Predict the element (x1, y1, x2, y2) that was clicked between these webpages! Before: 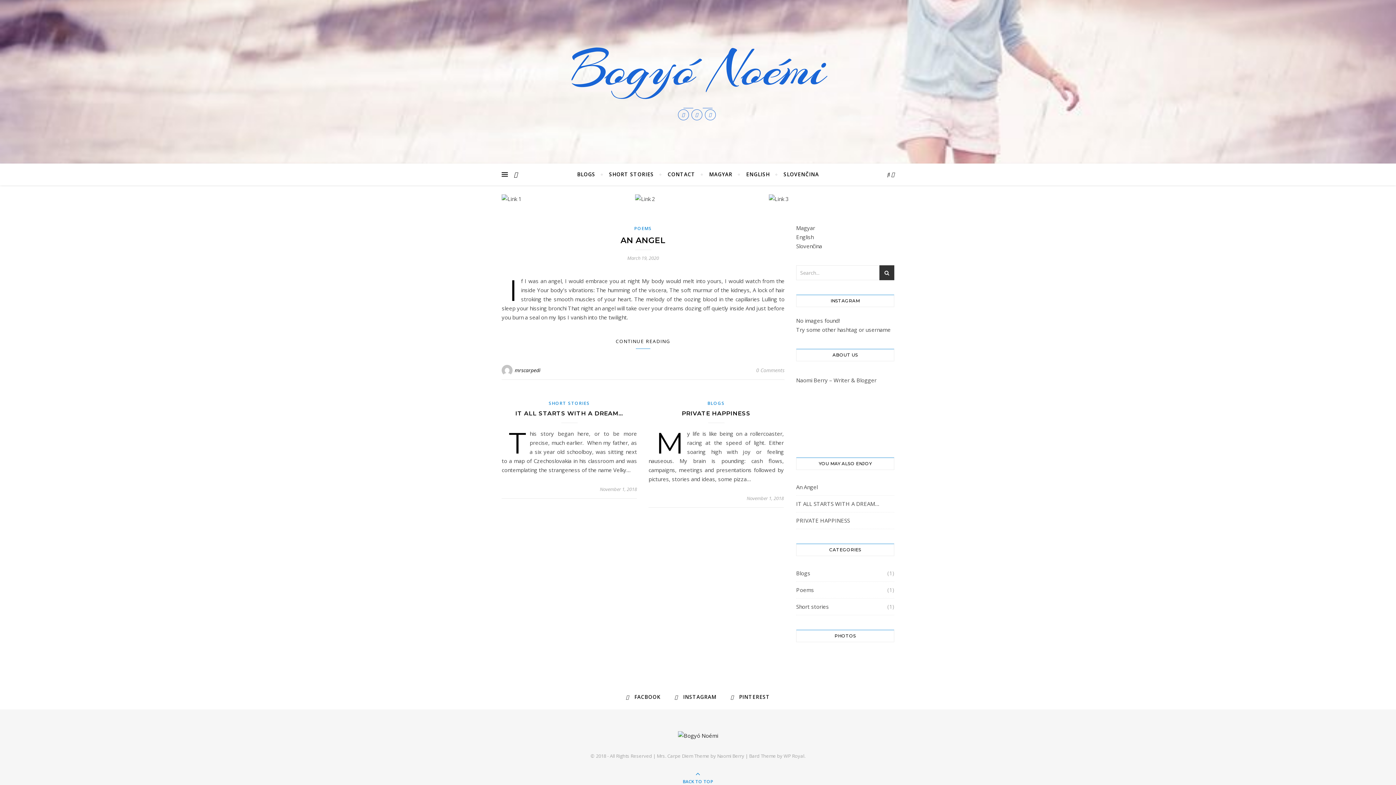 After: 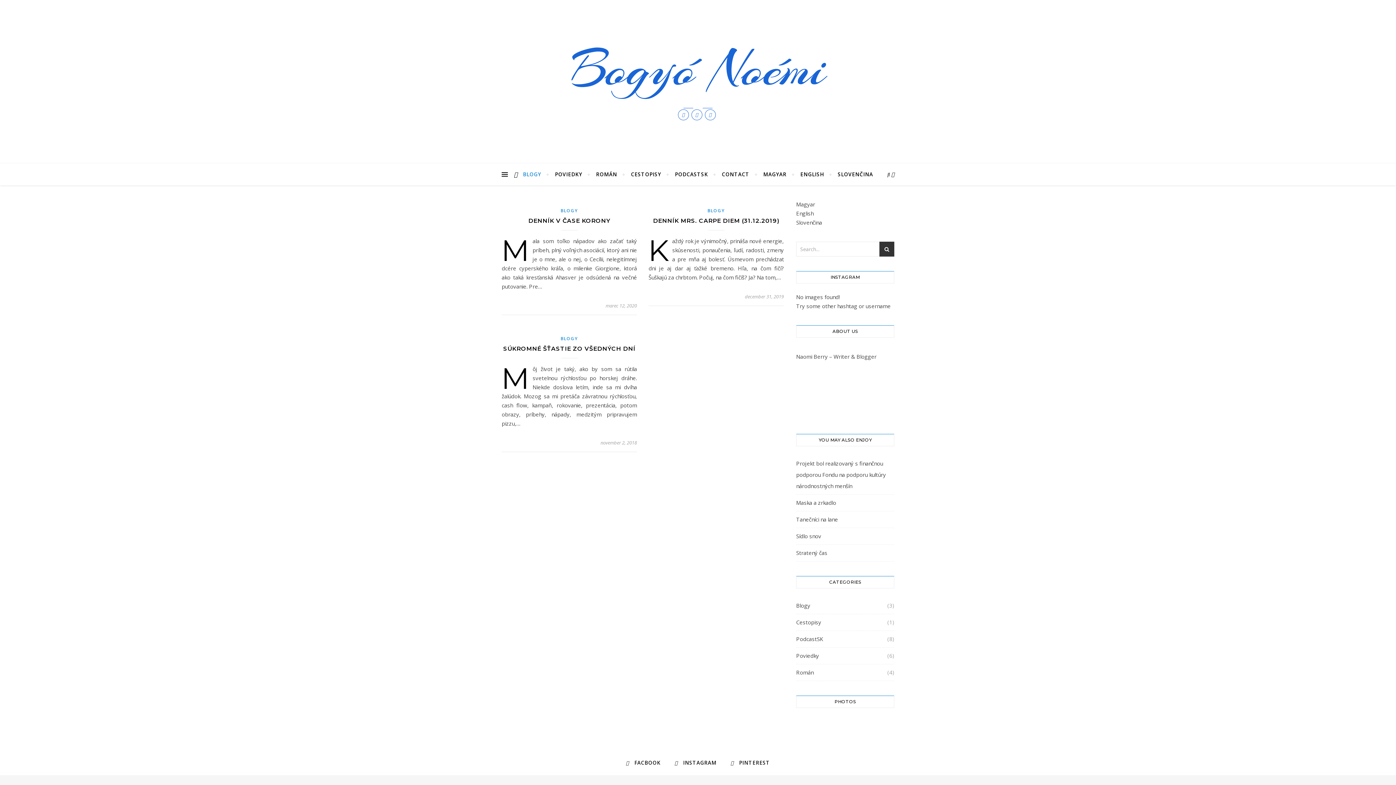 Action: bbox: (501, 194, 626, 203) label: BLOGS